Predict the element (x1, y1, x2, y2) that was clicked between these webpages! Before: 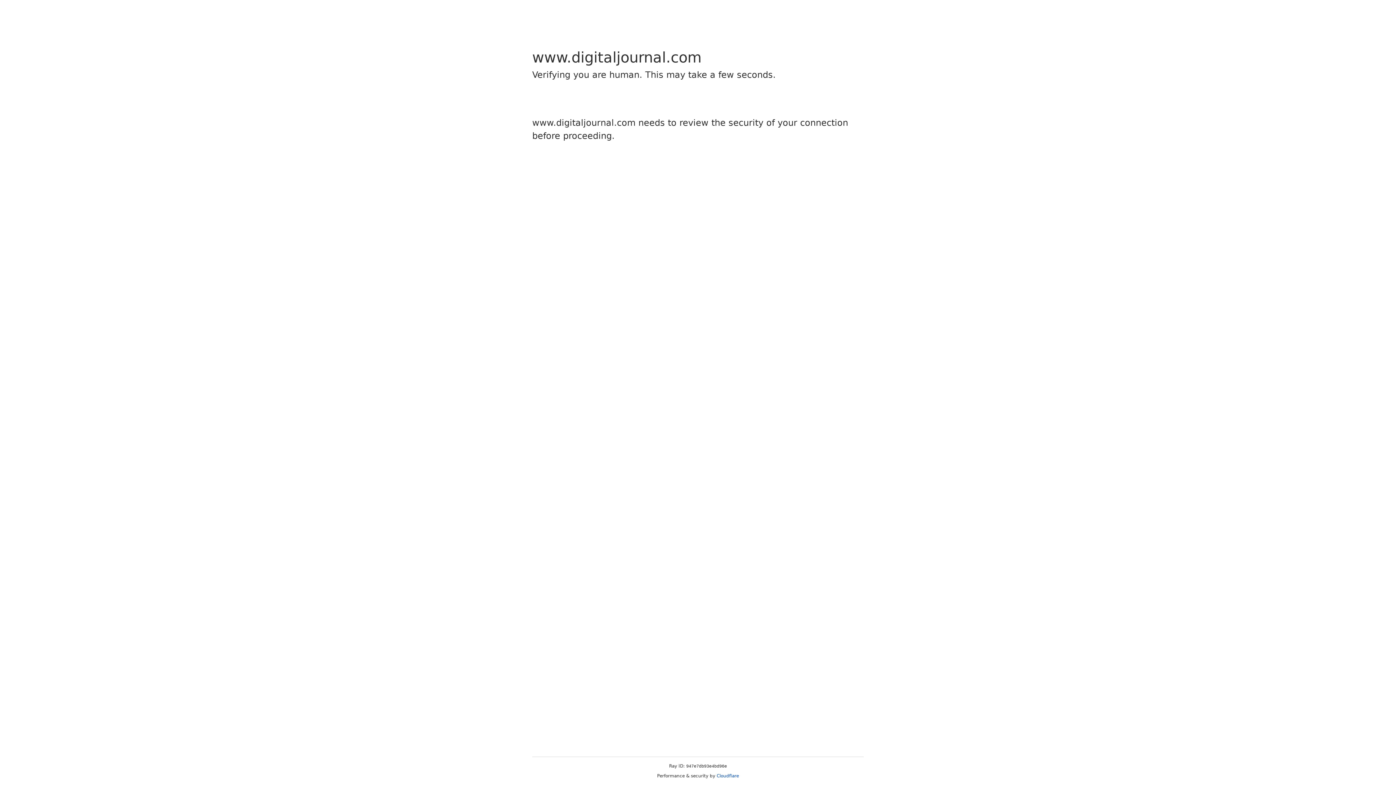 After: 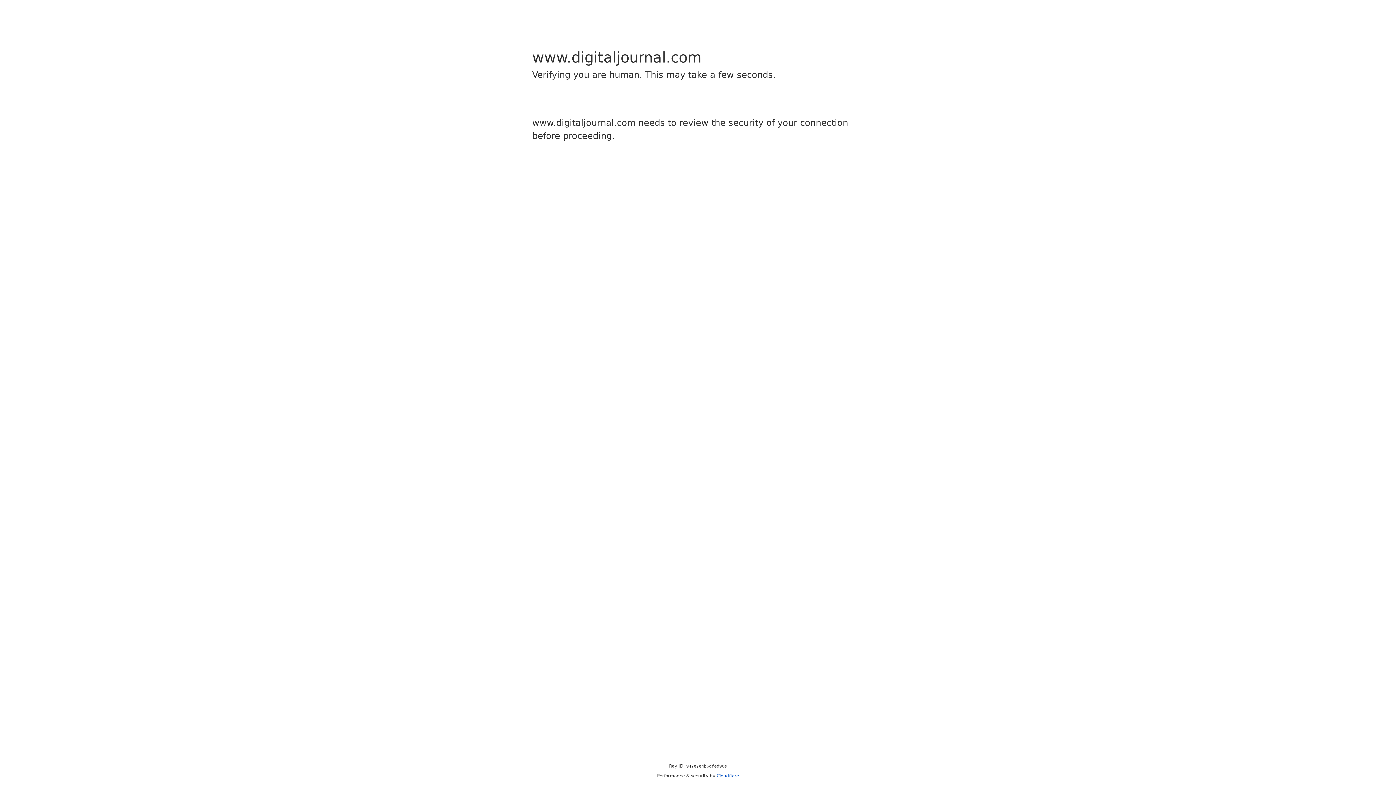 Action: bbox: (716, 773, 739, 778) label: Cloudflare